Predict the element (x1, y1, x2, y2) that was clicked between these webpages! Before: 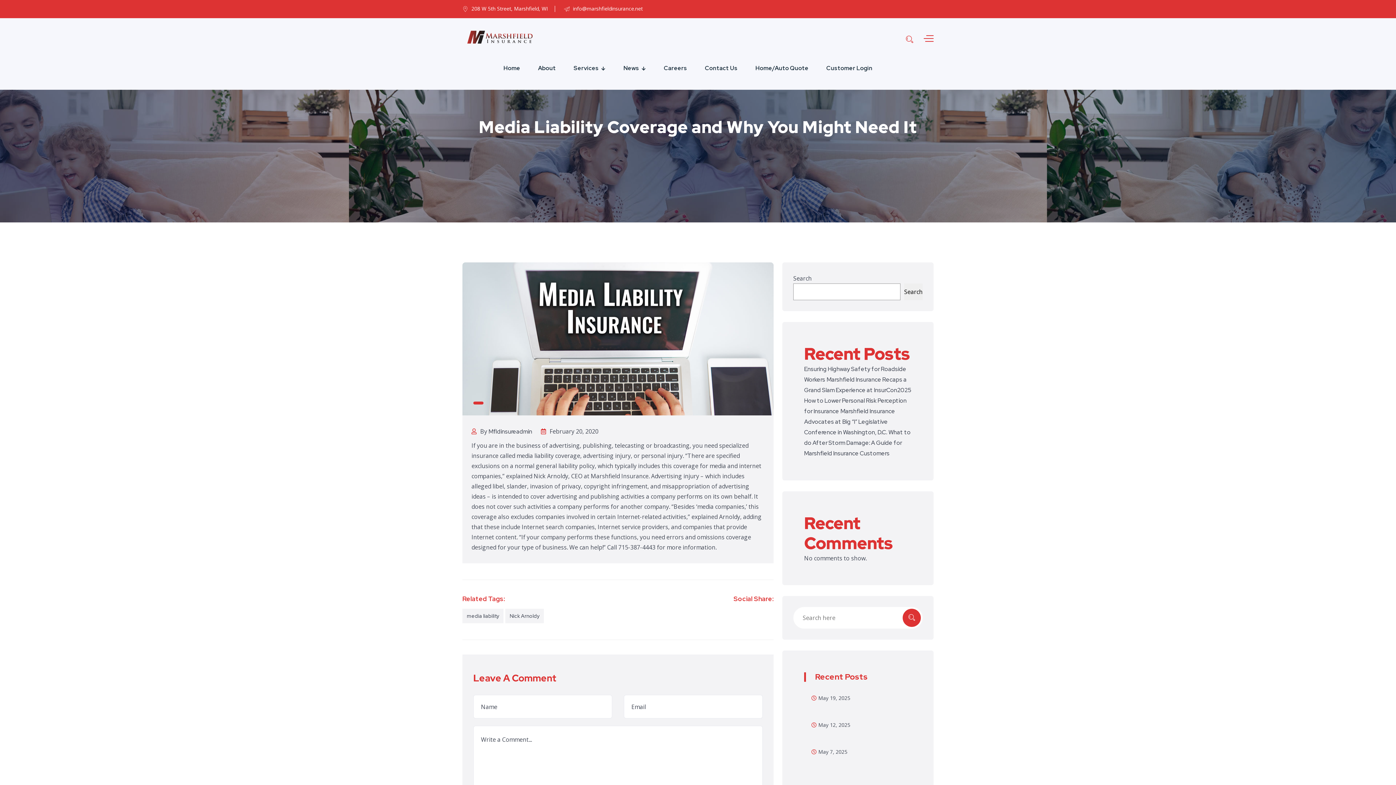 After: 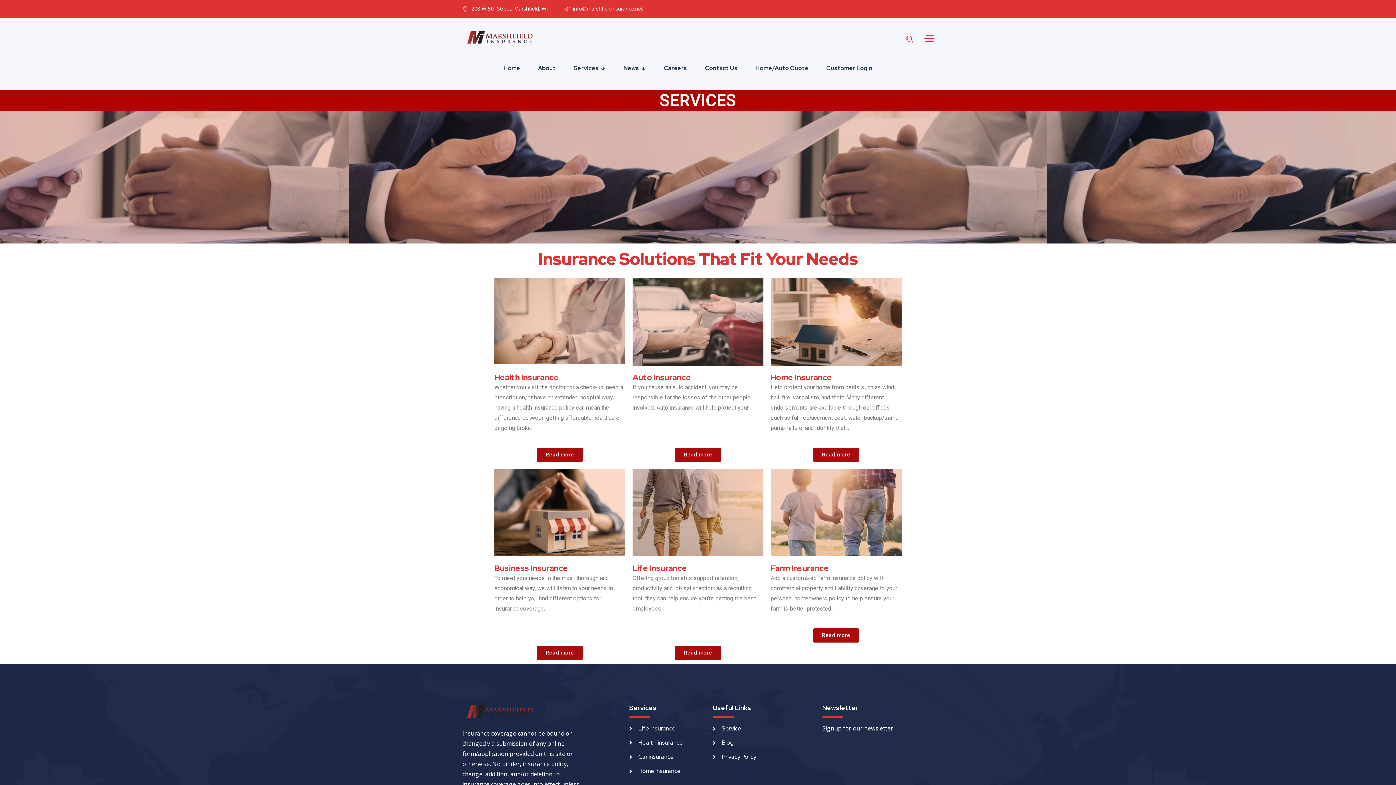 Action: label: Services bbox: (573, 46, 598, 89)